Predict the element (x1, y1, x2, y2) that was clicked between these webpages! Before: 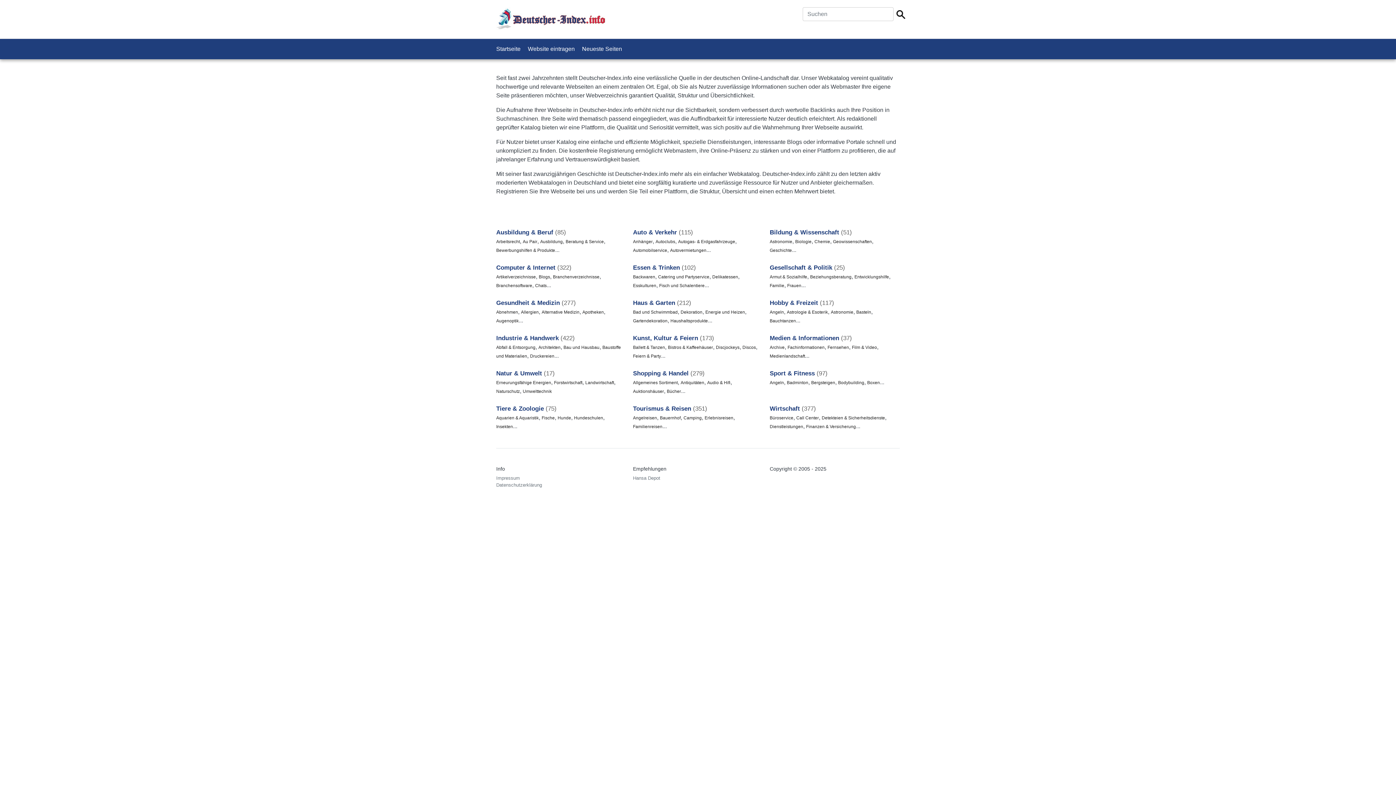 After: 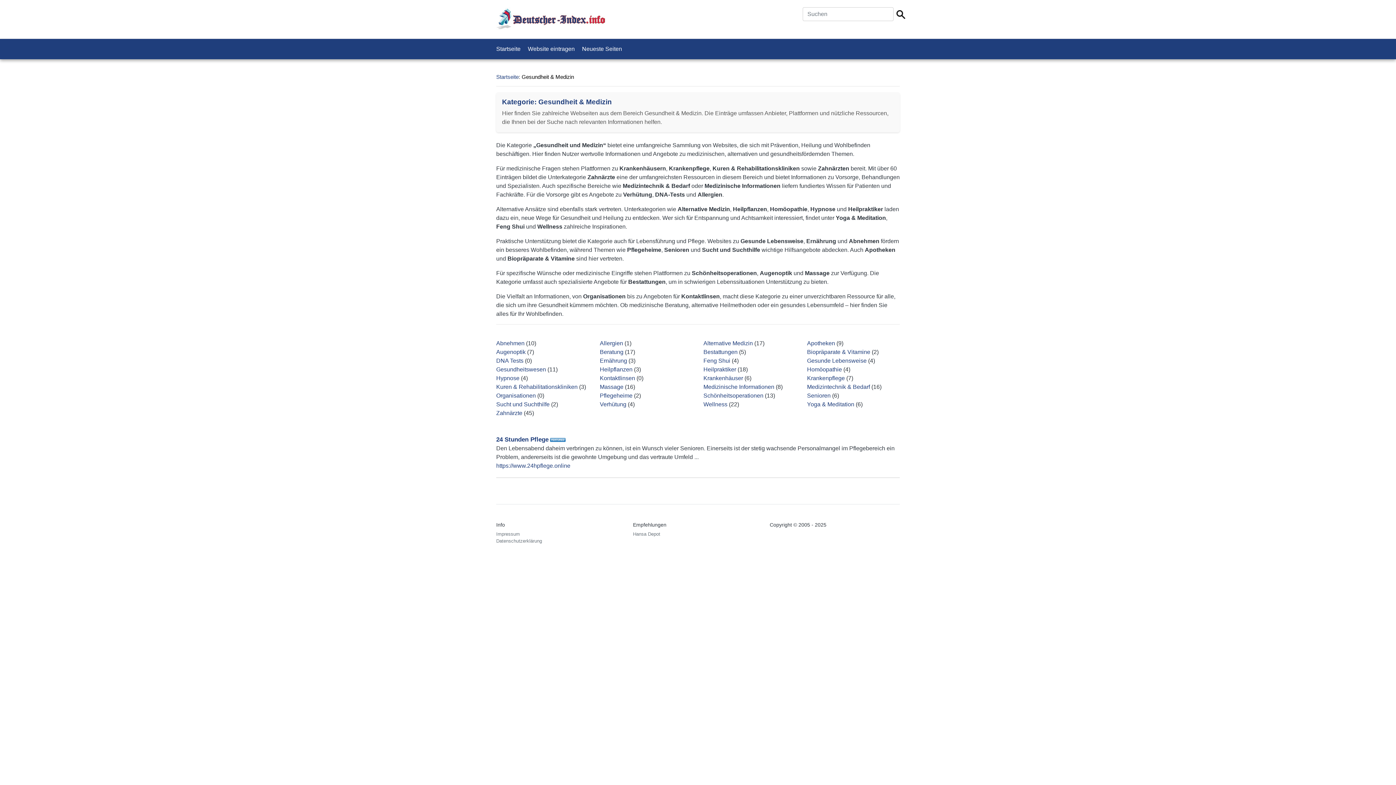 Action: label: Gesundheit & Medizin bbox: (496, 299, 560, 306)